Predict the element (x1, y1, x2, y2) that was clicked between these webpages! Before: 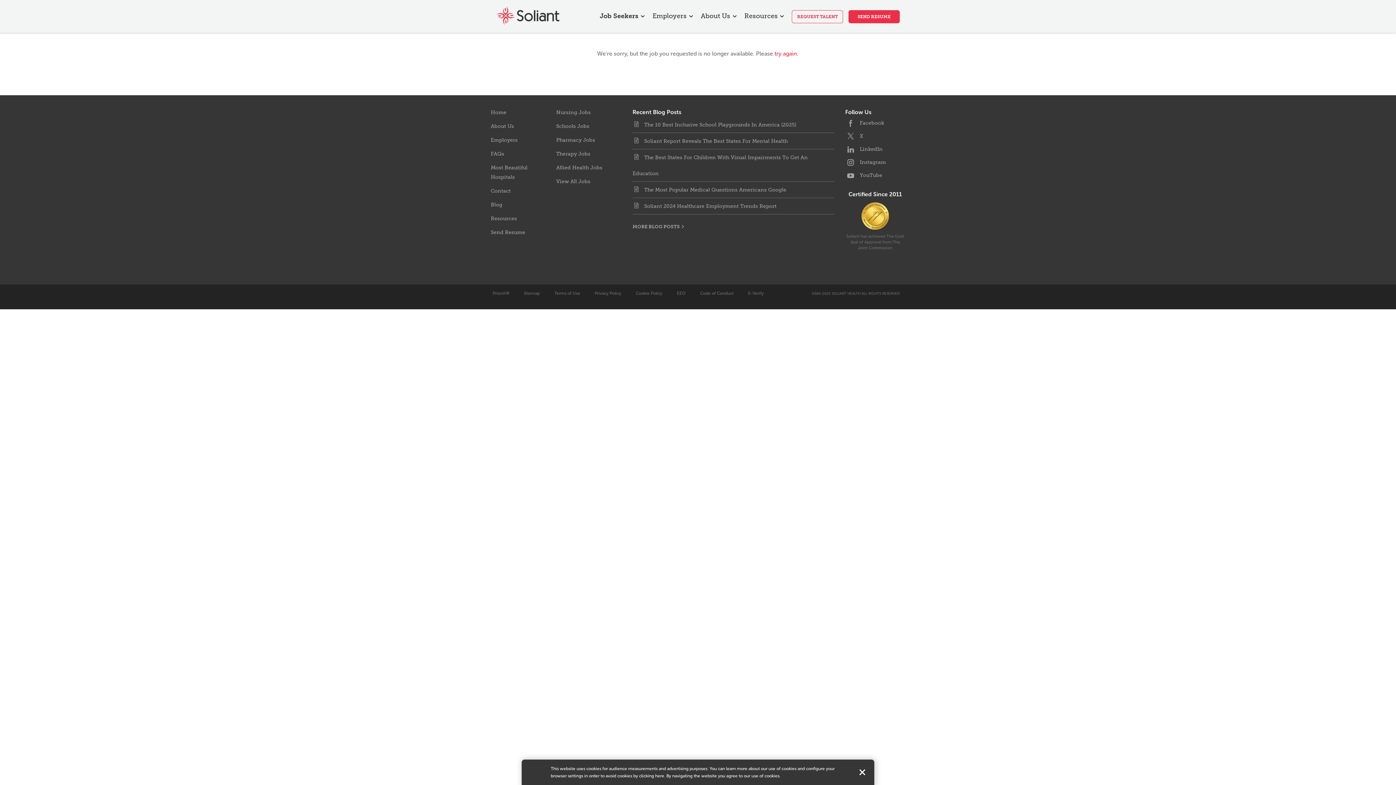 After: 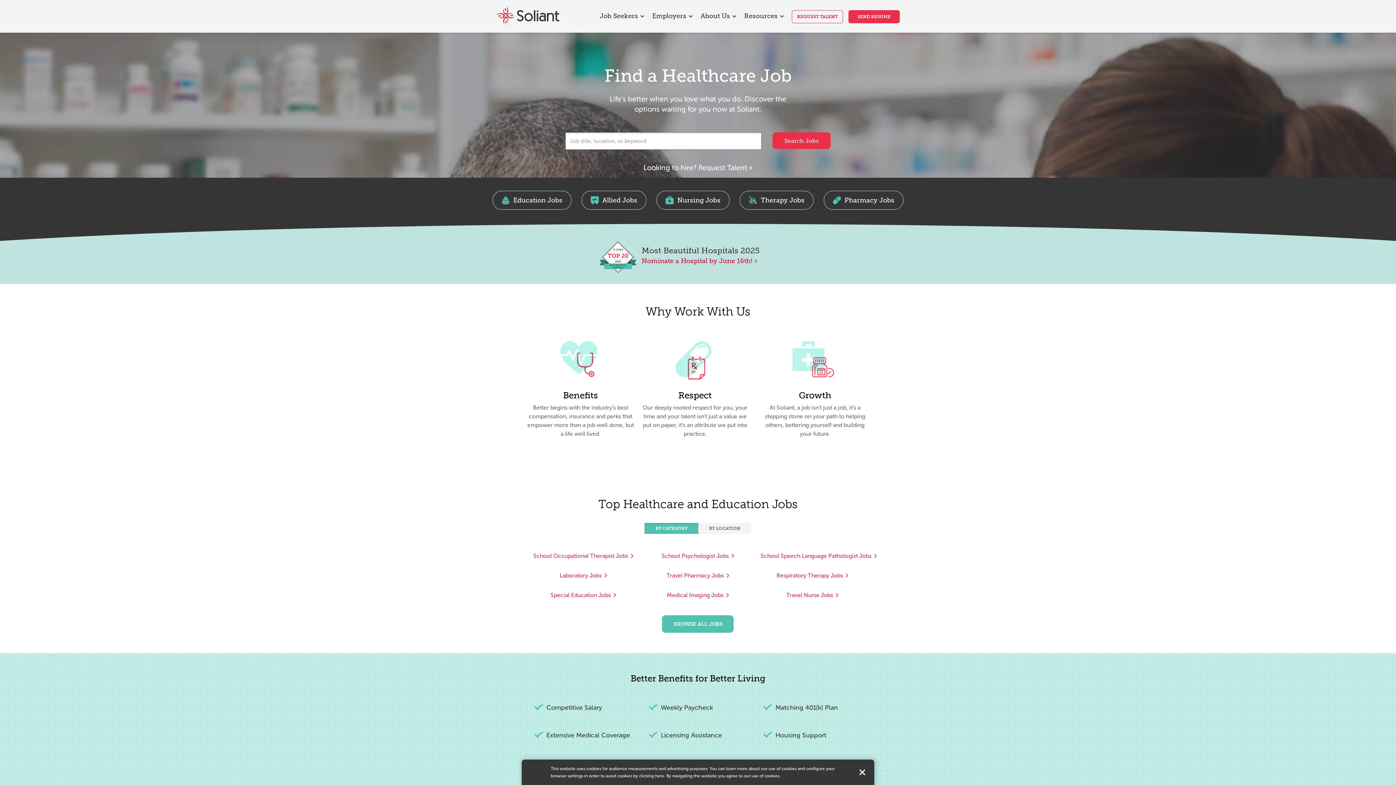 Action: bbox: (496, 0, 559, 30)